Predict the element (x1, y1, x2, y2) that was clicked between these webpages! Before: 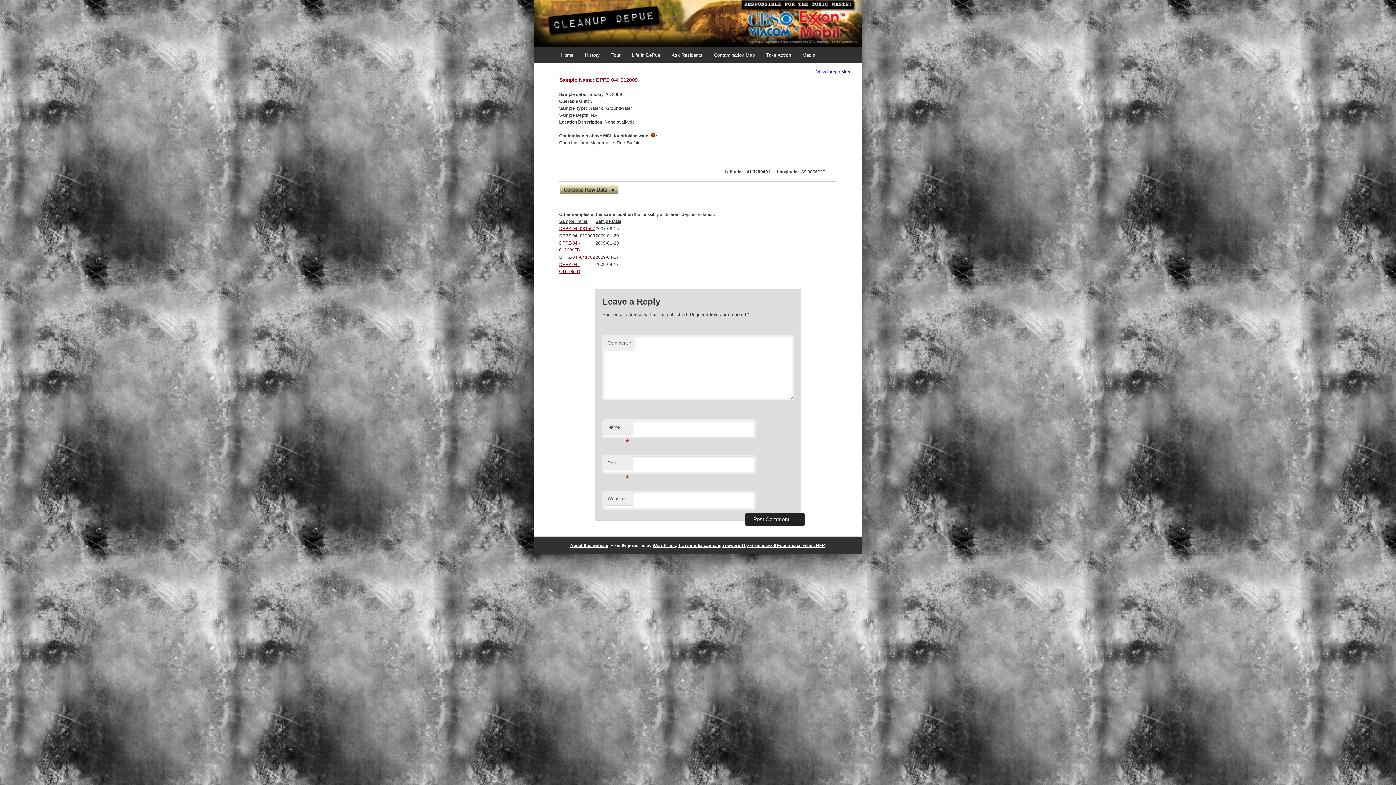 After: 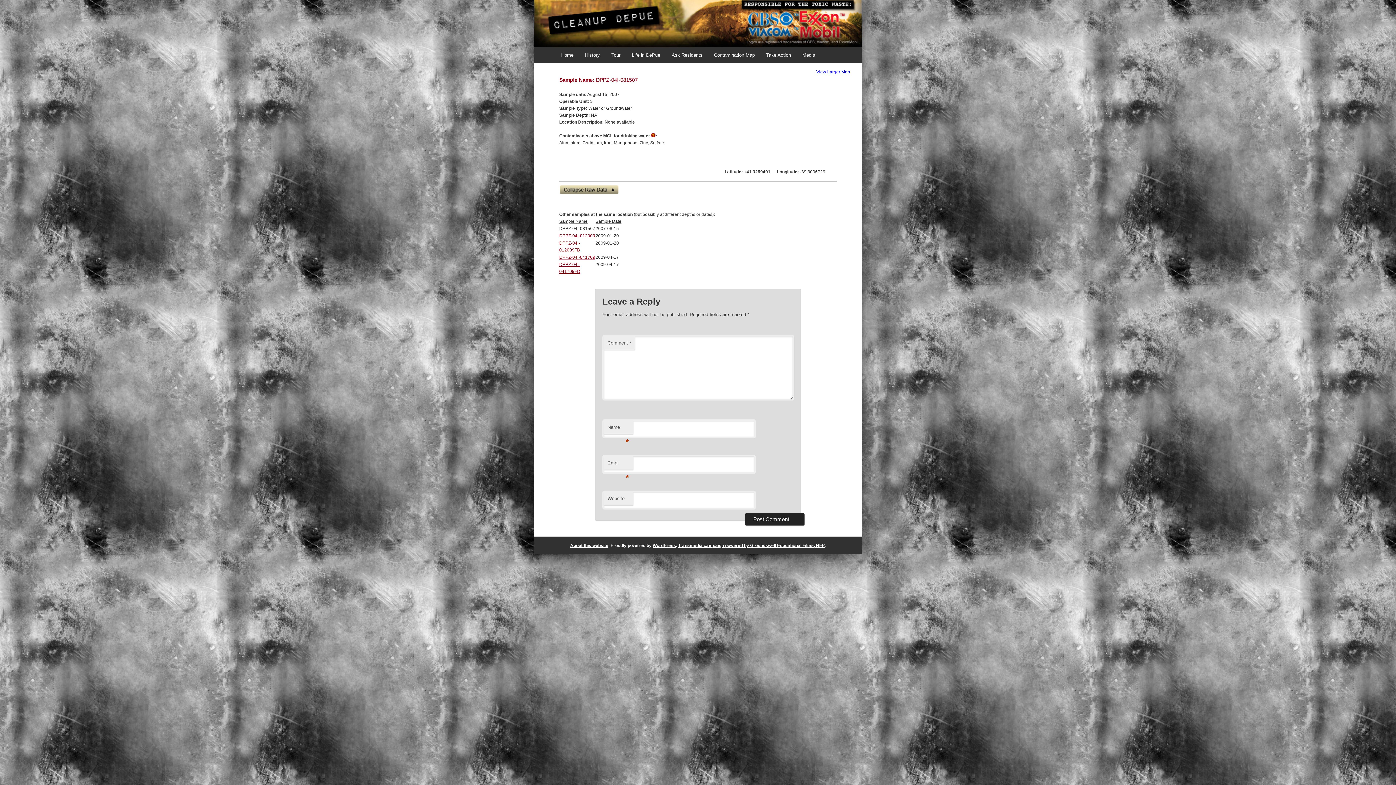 Action: bbox: (559, 226, 595, 231) label: DPPZ-04I-081507